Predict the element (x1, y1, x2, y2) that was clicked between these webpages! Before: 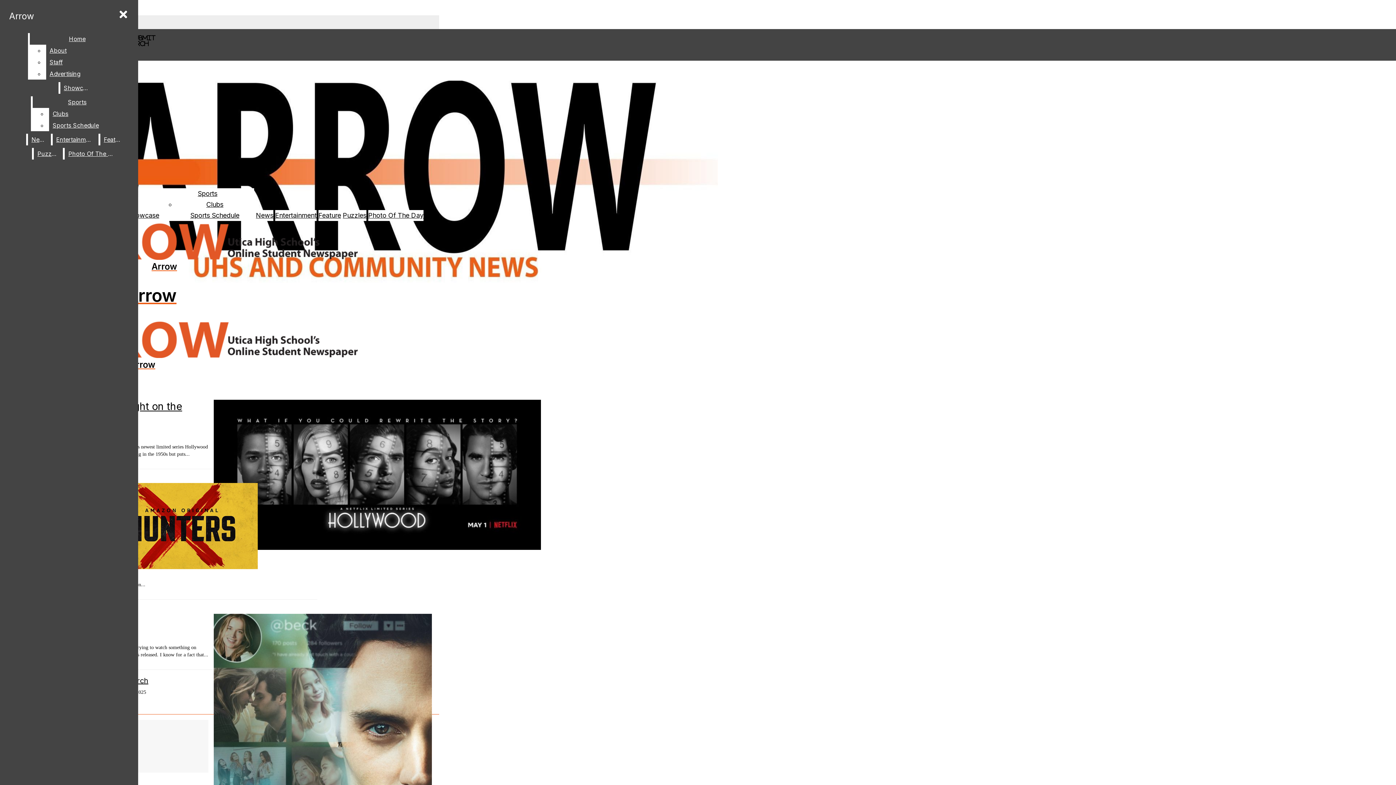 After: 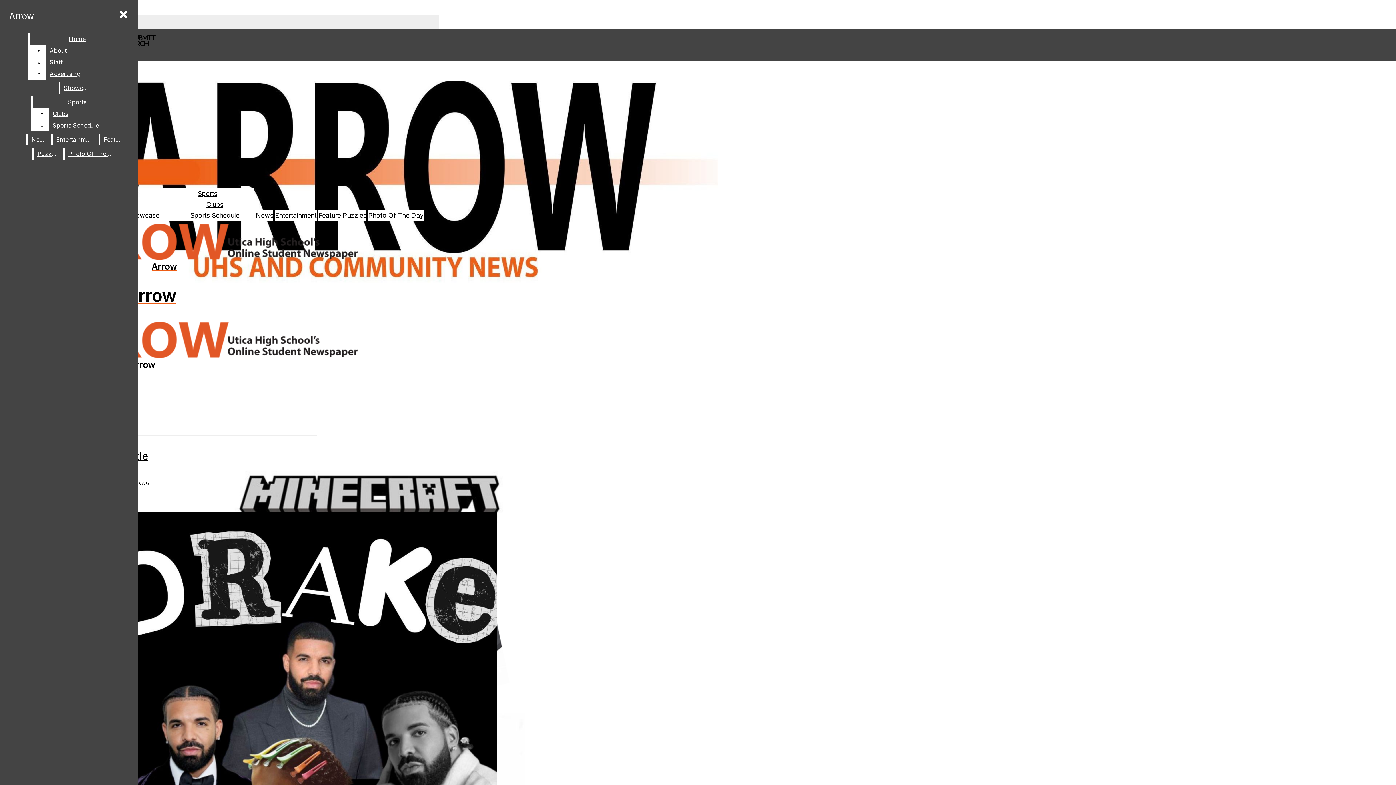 Action: bbox: (342, 211, 366, 219) label: Puzzles